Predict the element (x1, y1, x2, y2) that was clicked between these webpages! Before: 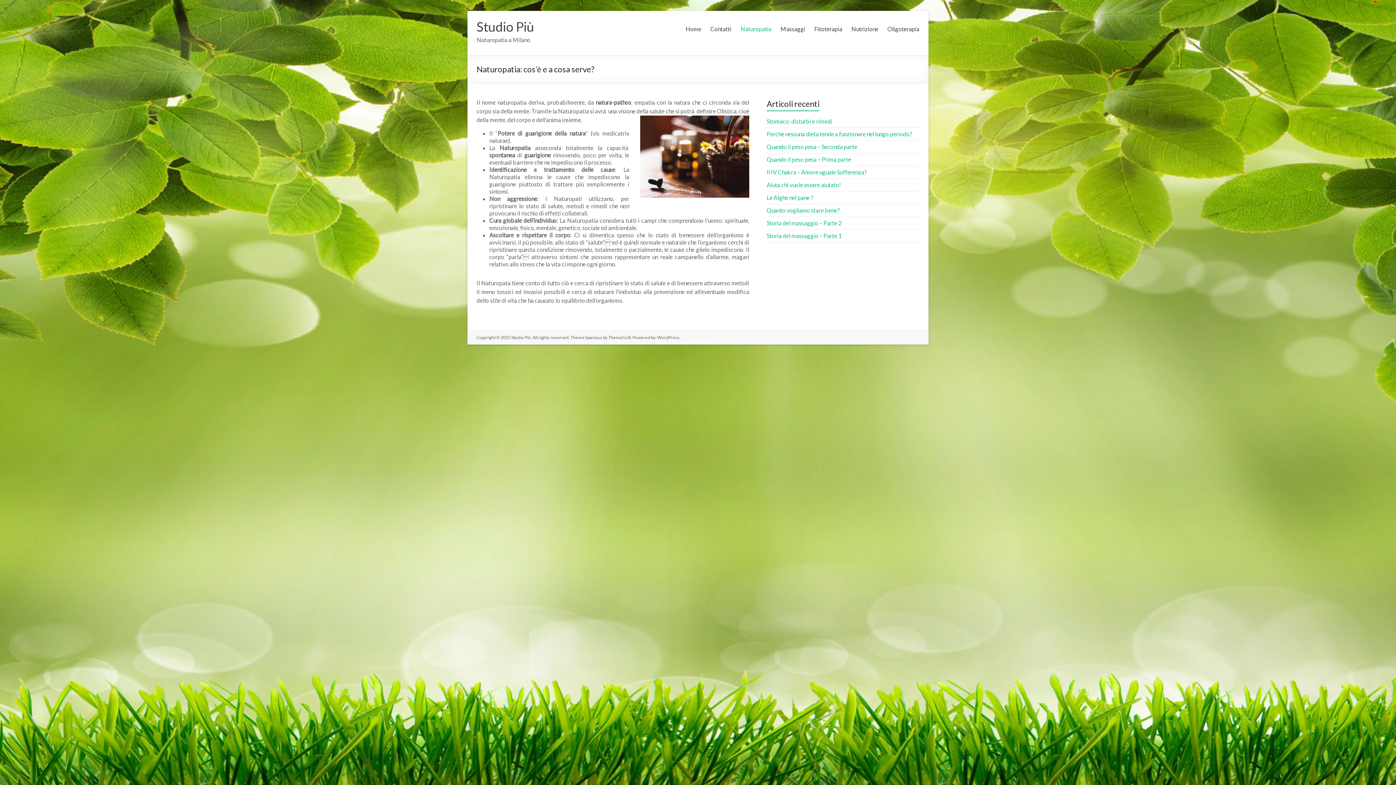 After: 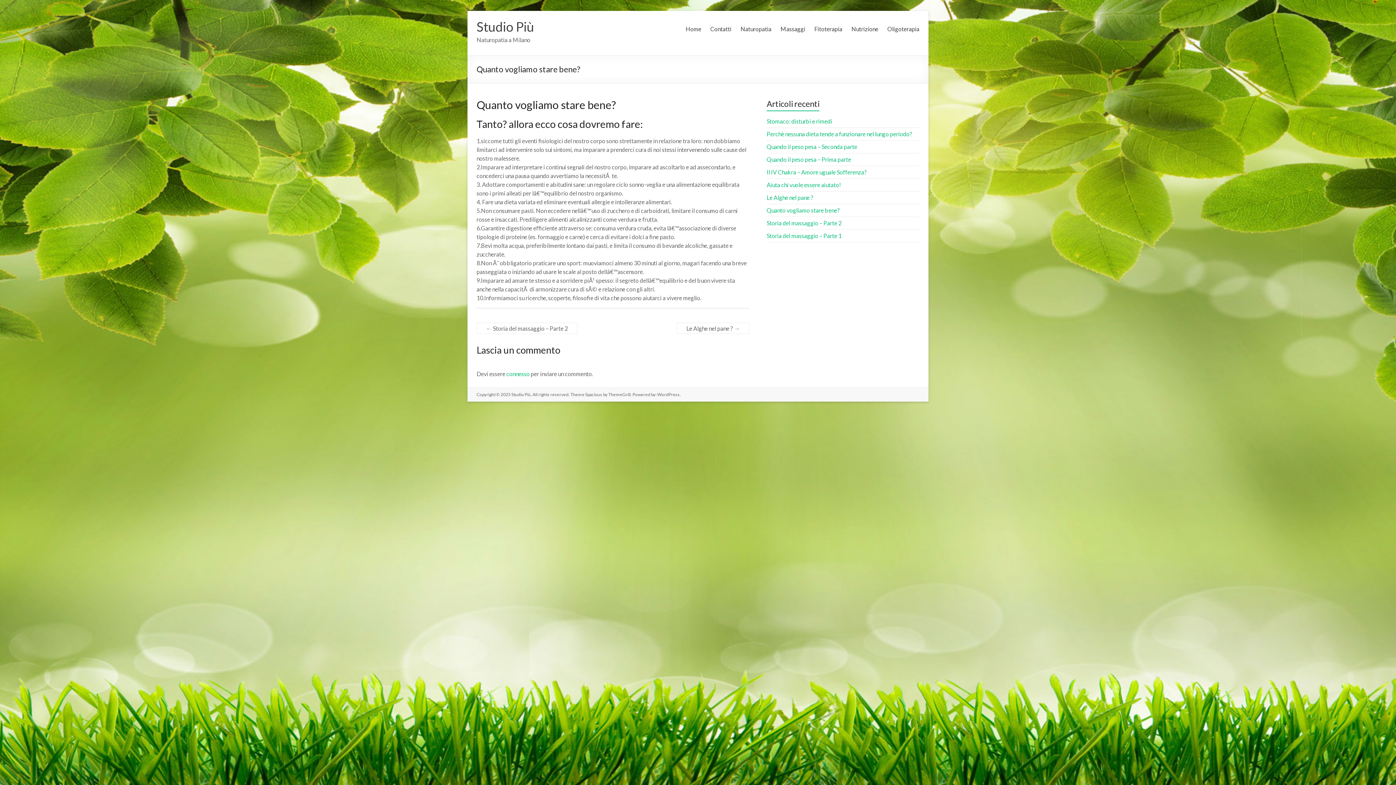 Action: bbox: (766, 206, 840, 213) label: Quanto vogliamo stare bene?